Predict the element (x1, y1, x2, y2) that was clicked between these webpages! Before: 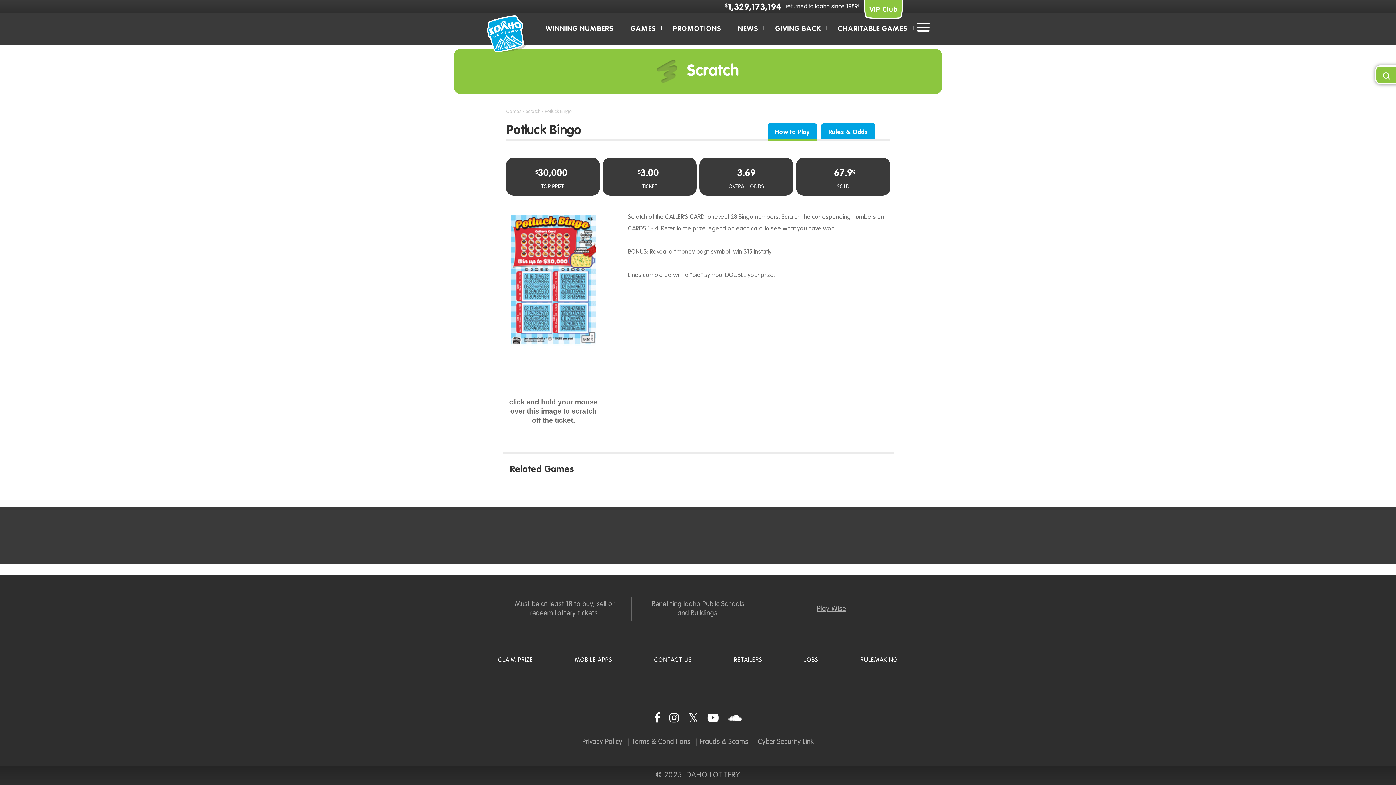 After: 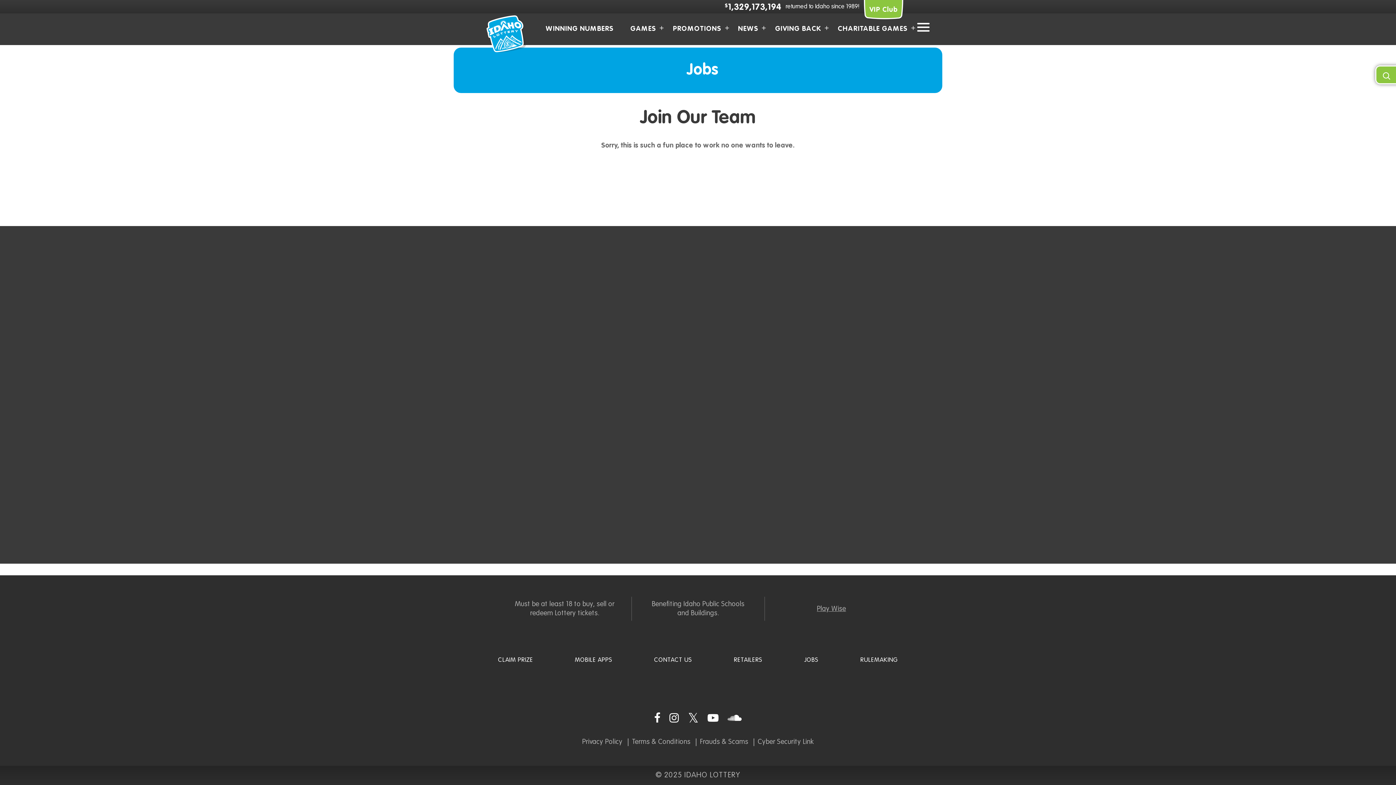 Action: label: JOBS bbox: (804, 657, 818, 663)